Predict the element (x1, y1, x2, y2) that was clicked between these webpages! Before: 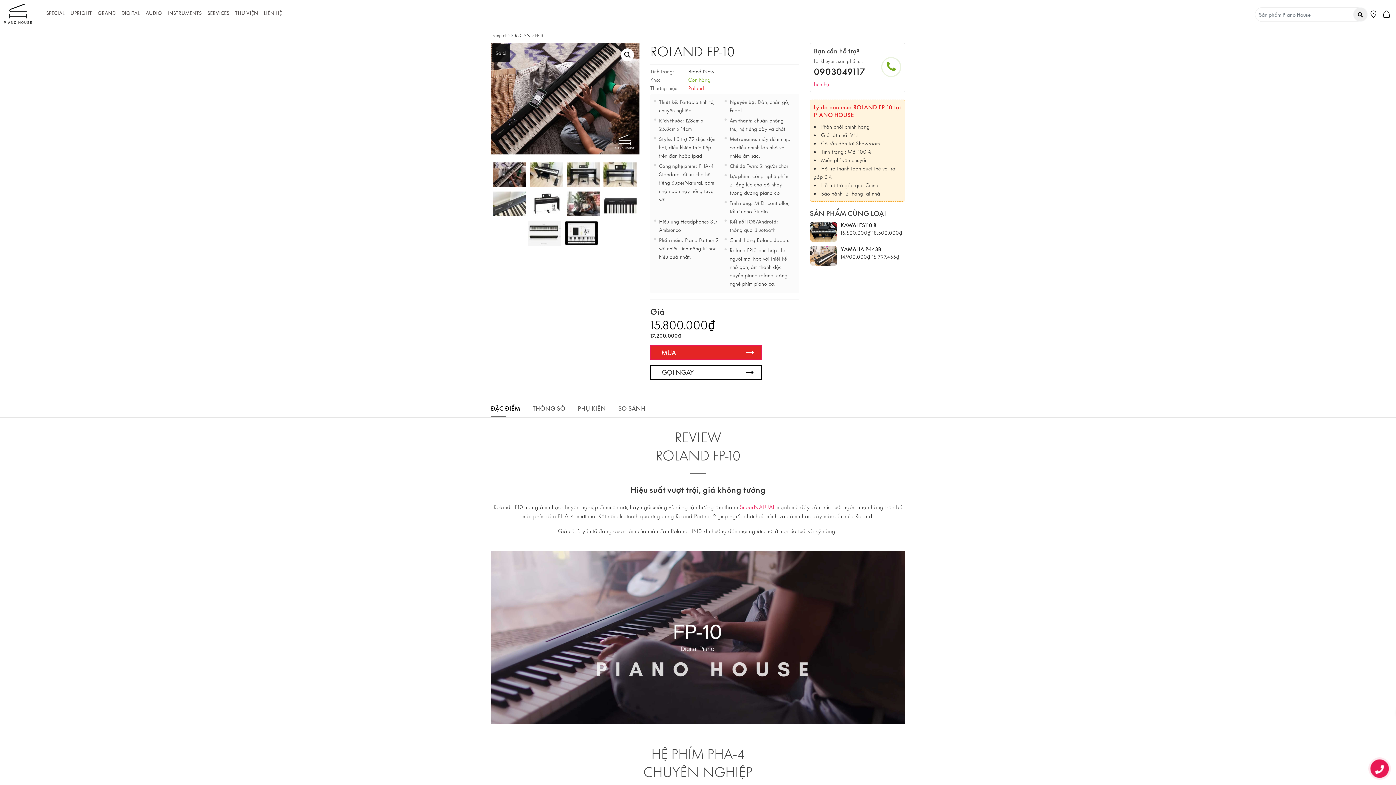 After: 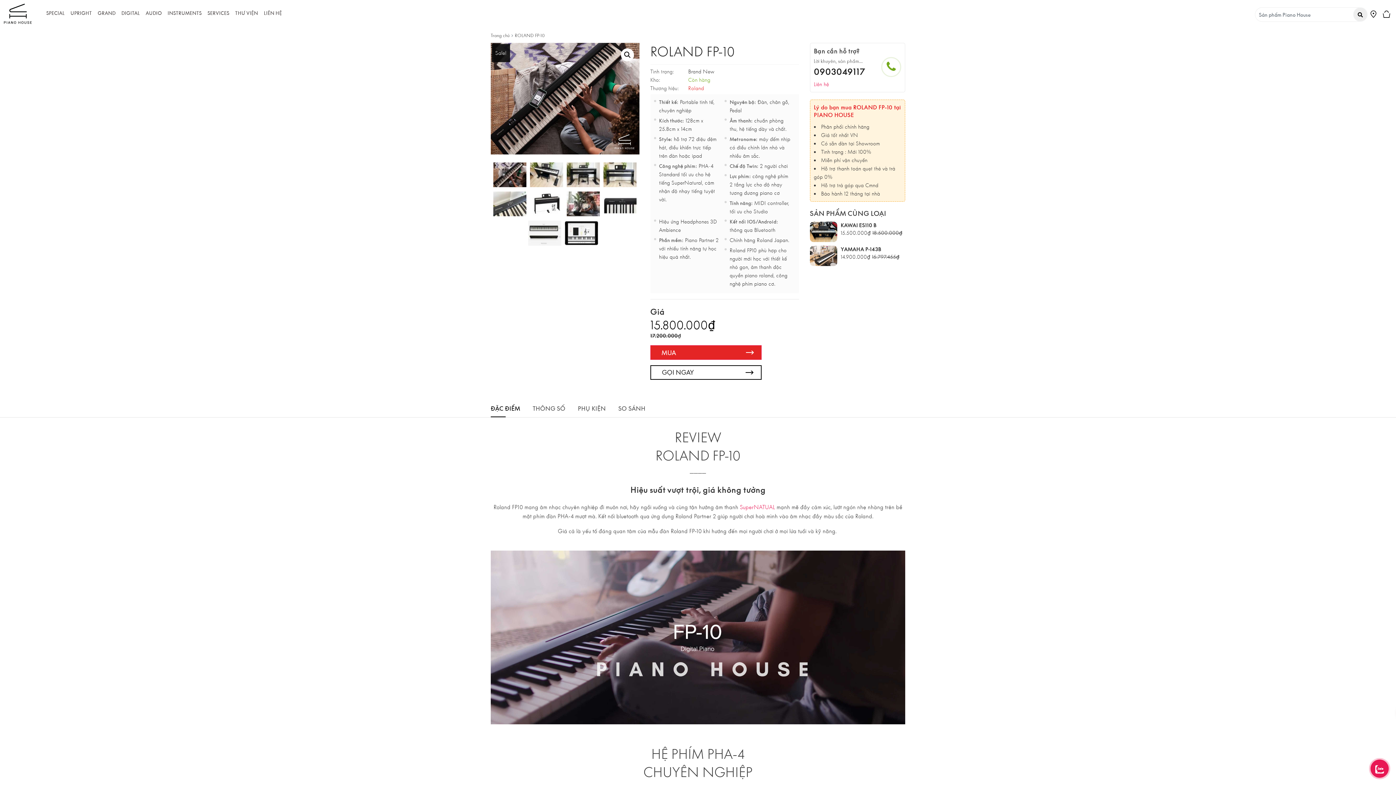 Action: bbox: (881, 57, 901, 77)